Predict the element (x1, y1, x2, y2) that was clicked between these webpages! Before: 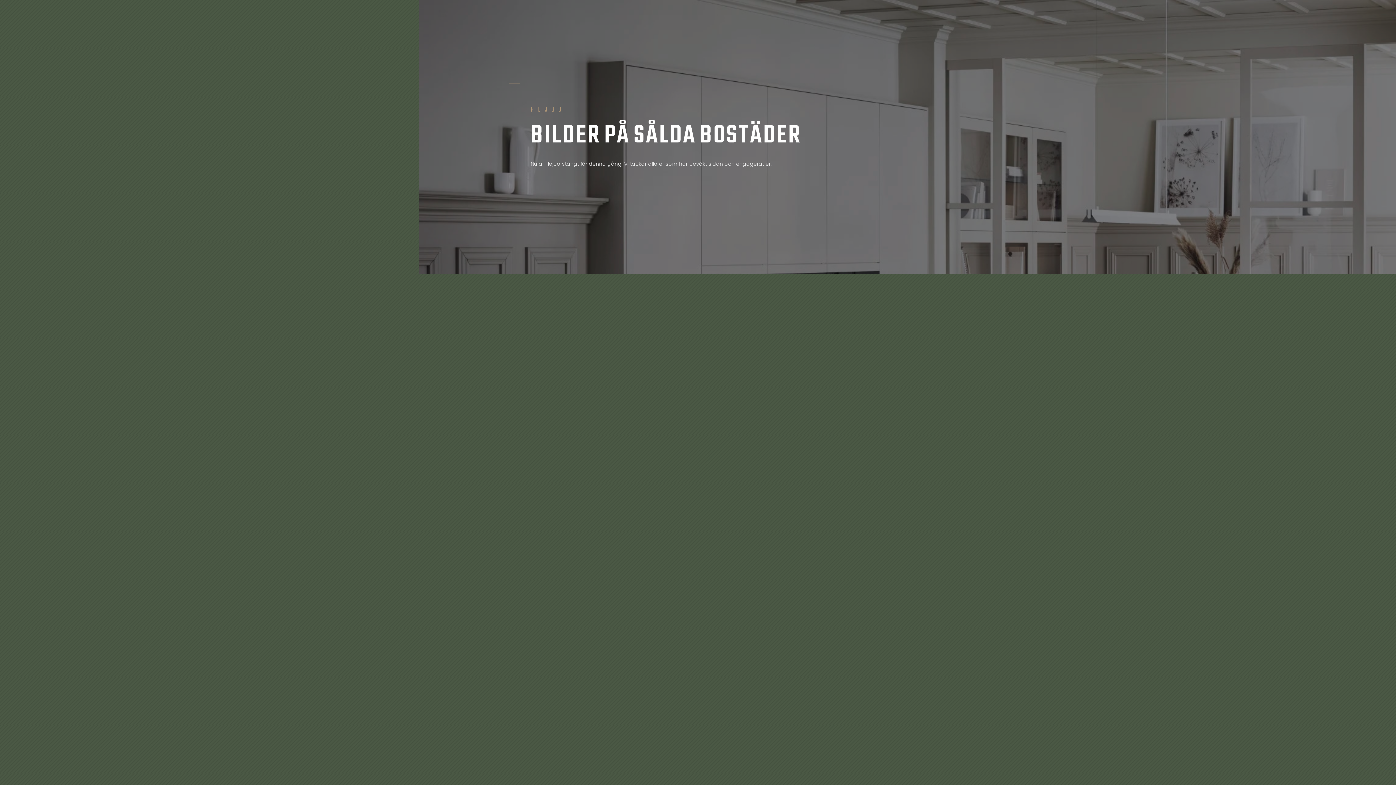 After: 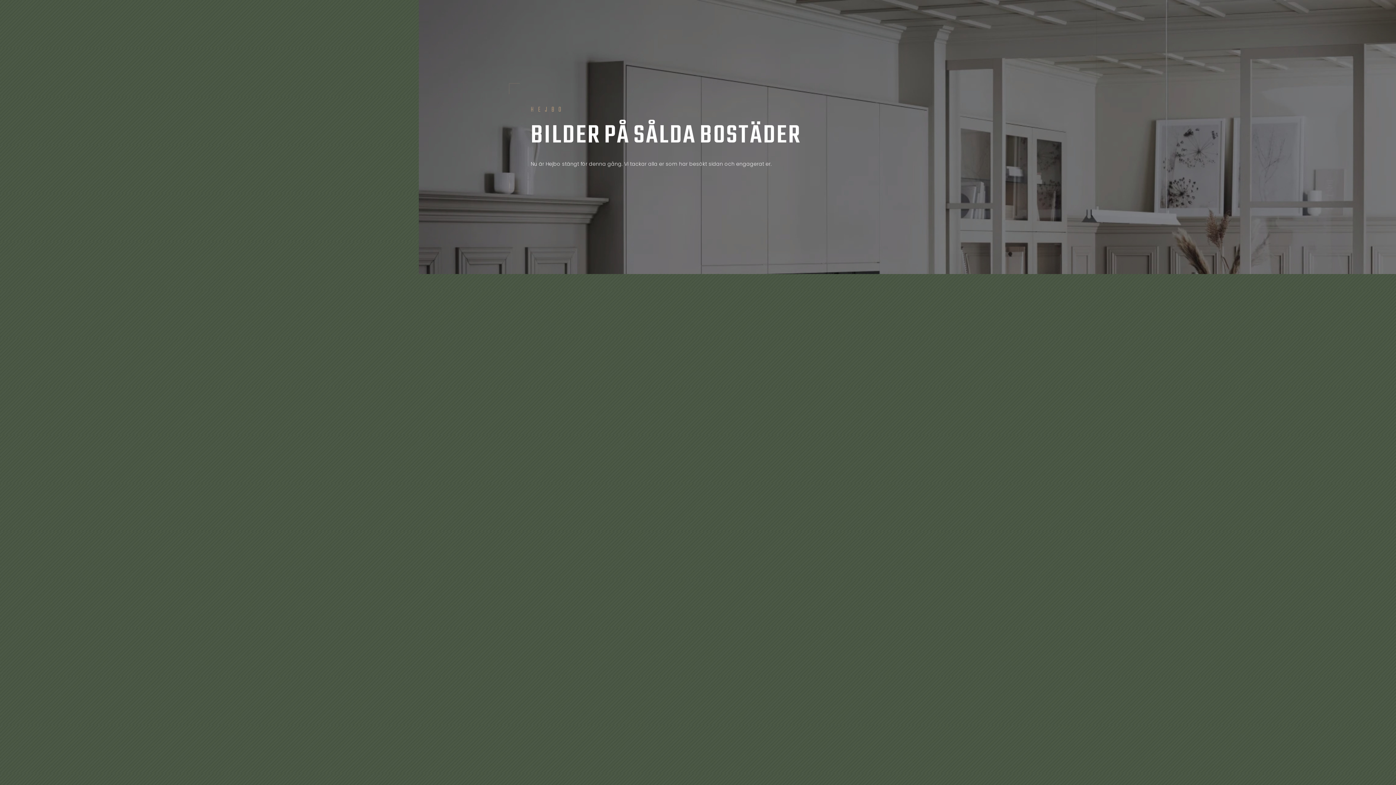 Action: label: BILDERPÅSÅLDABOSTÄDER bbox: (530, 117, 801, 155)